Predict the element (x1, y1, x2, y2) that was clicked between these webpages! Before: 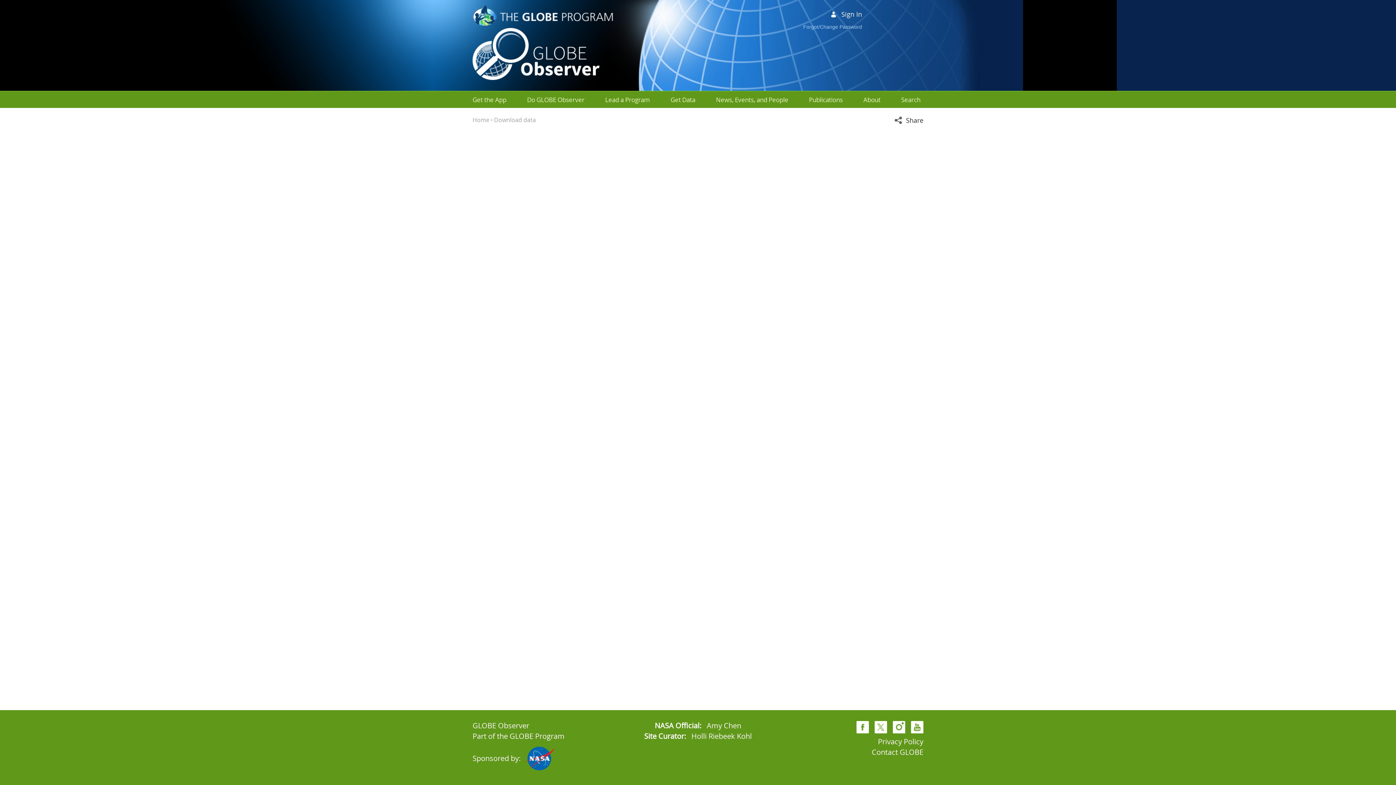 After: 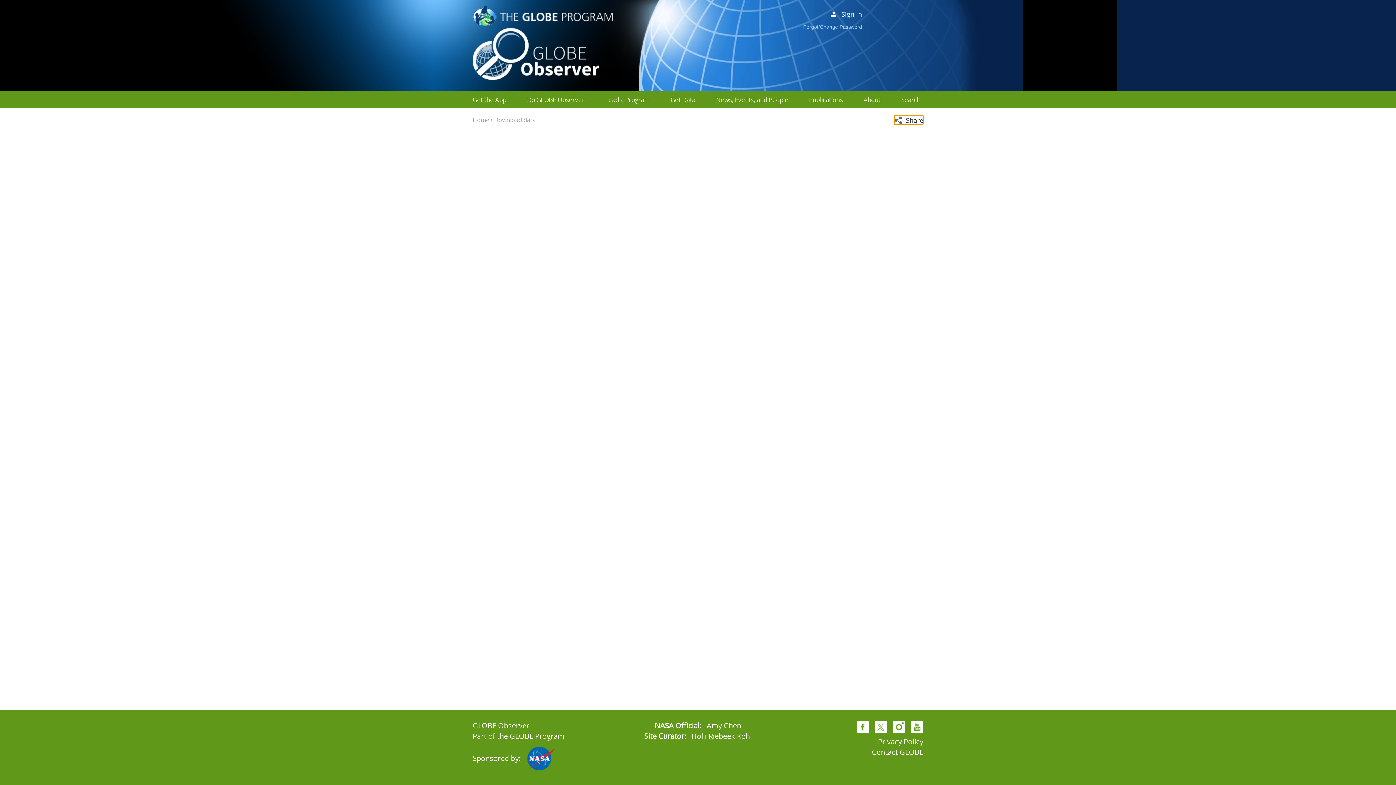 Action: bbox: (894, 115, 923, 124) label: Open social media sharing options menu
 Share